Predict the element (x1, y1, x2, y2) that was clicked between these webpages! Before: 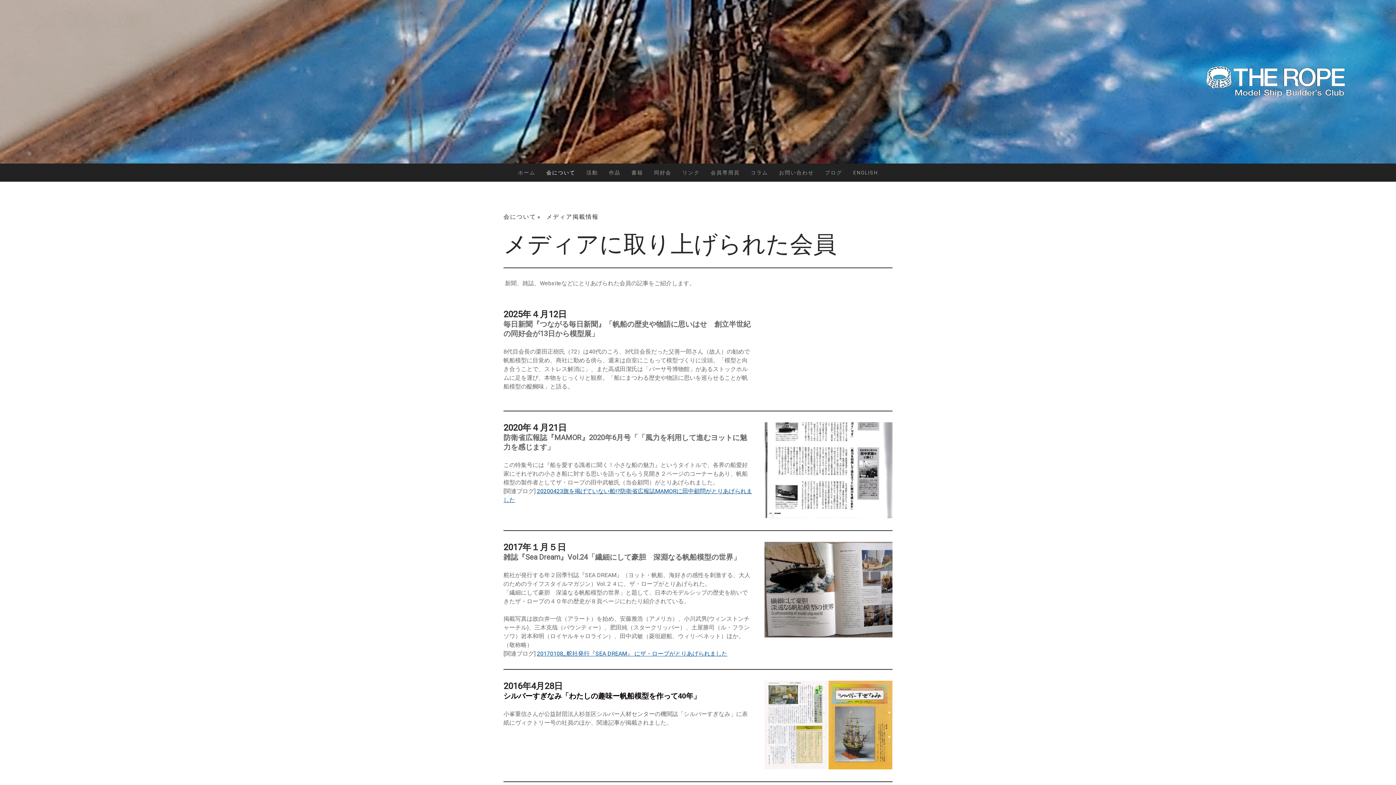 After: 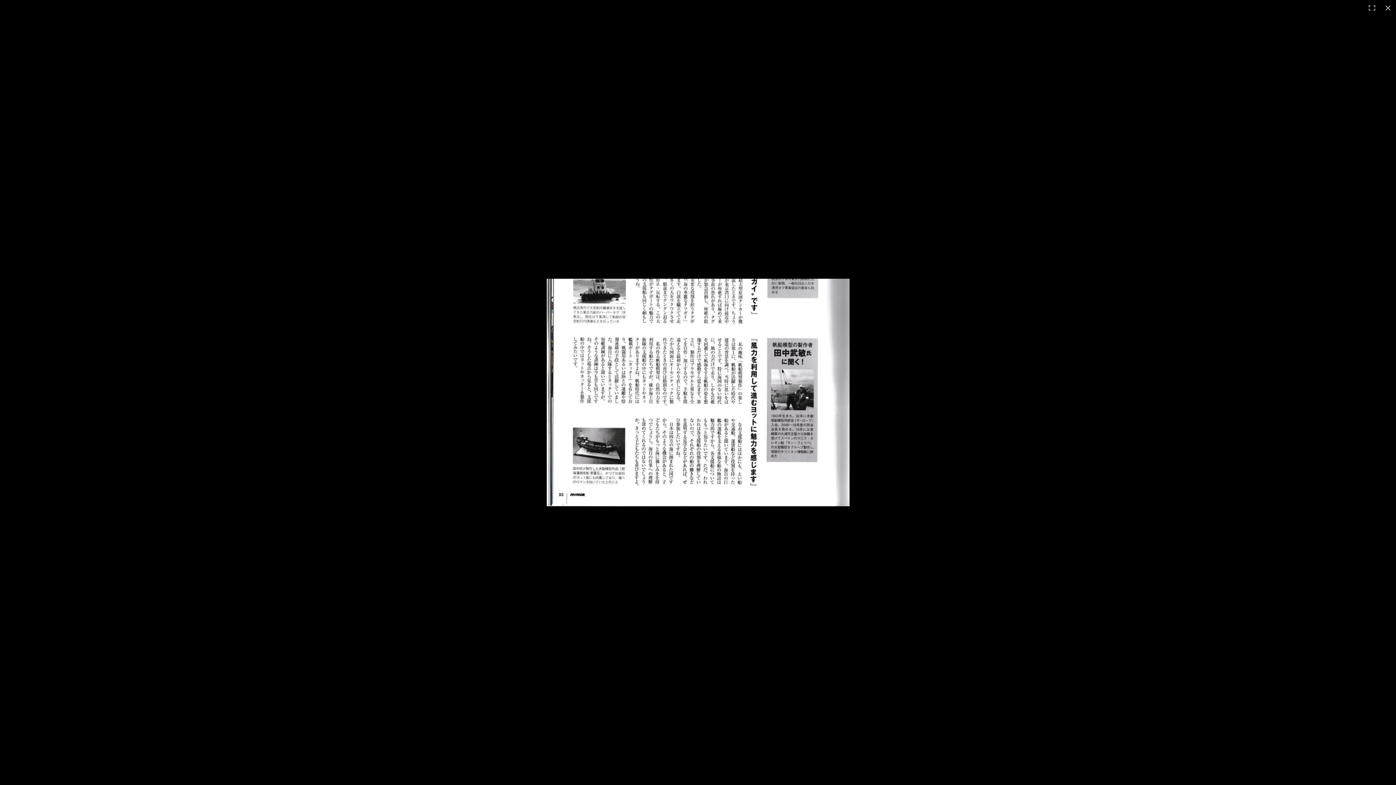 Action: bbox: (764, 422, 892, 518)